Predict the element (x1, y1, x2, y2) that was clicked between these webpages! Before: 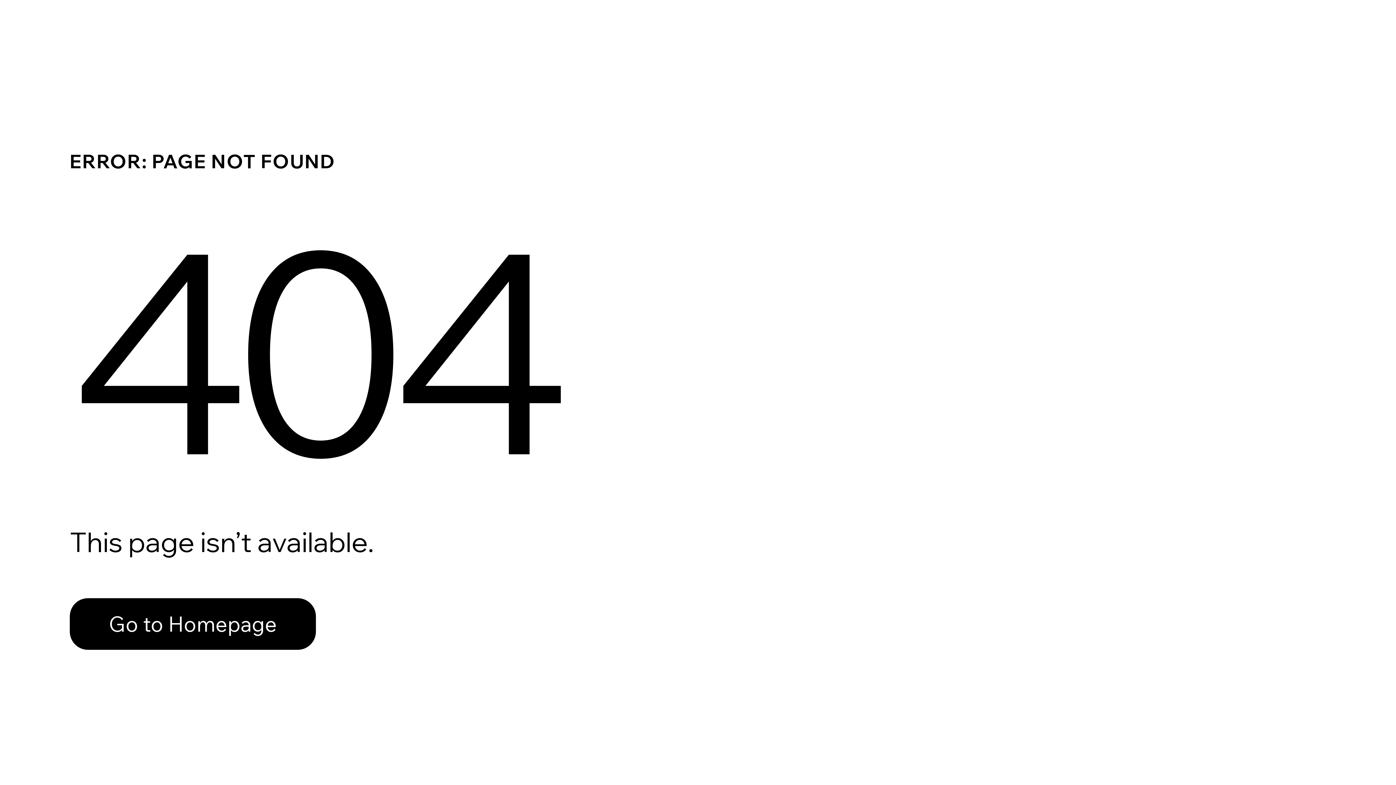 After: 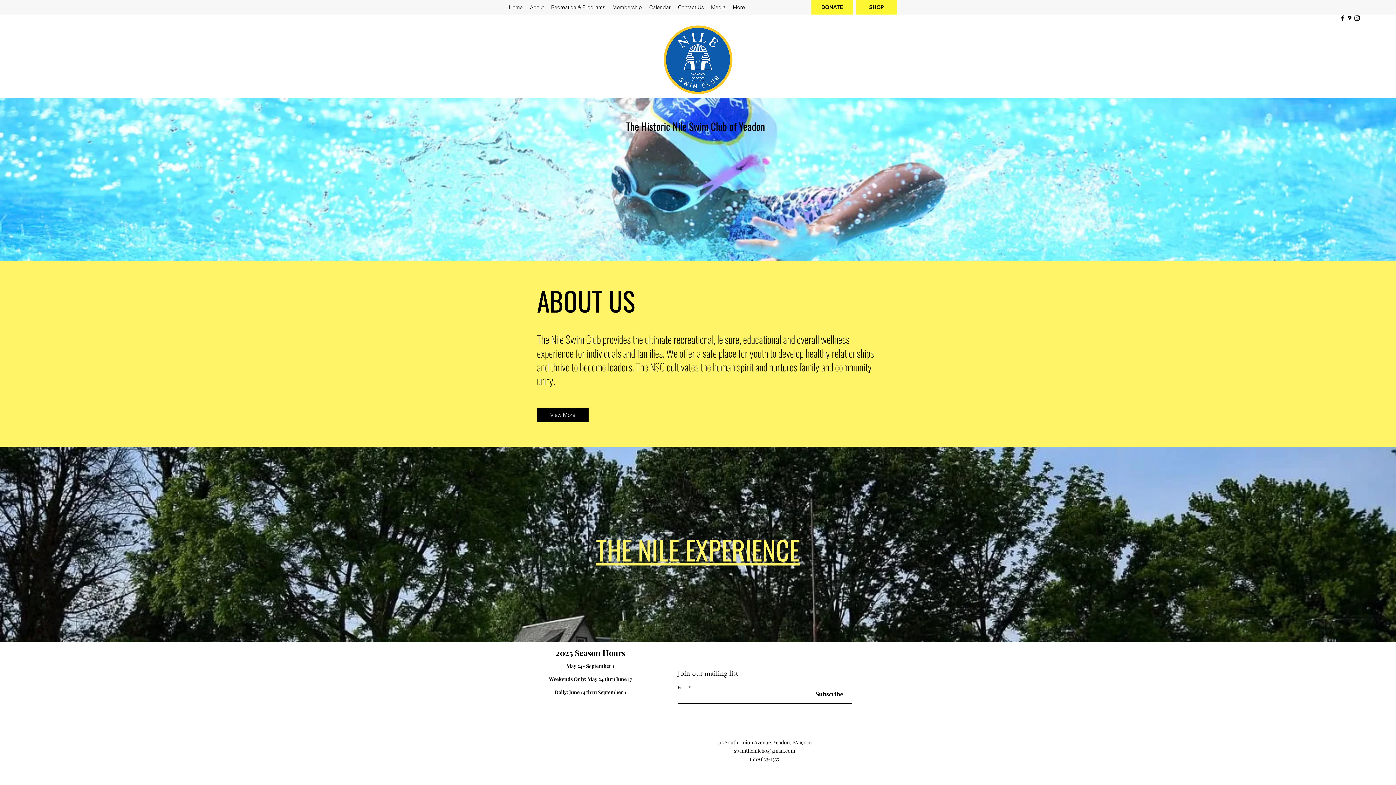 Action: bbox: (69, 598, 316, 650) label: Go to Homepage